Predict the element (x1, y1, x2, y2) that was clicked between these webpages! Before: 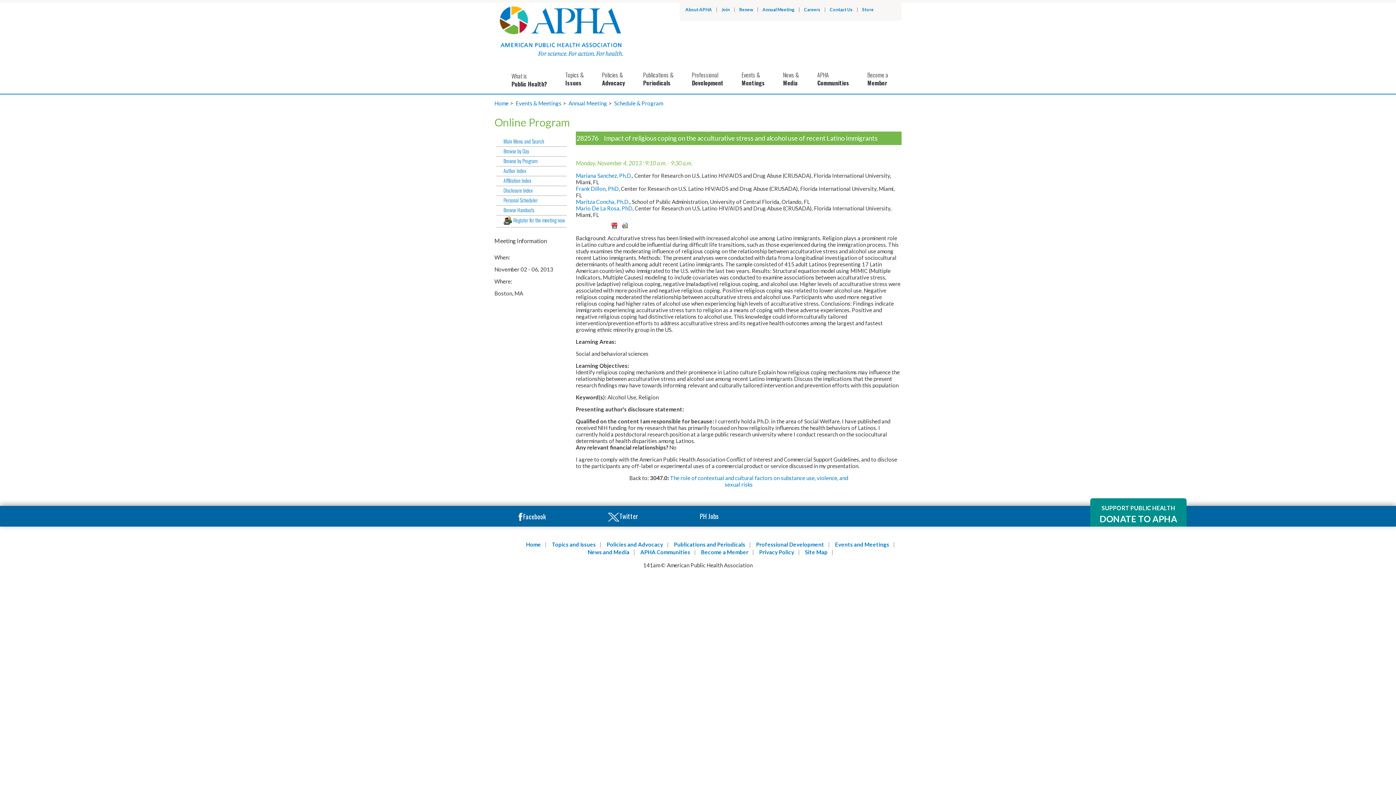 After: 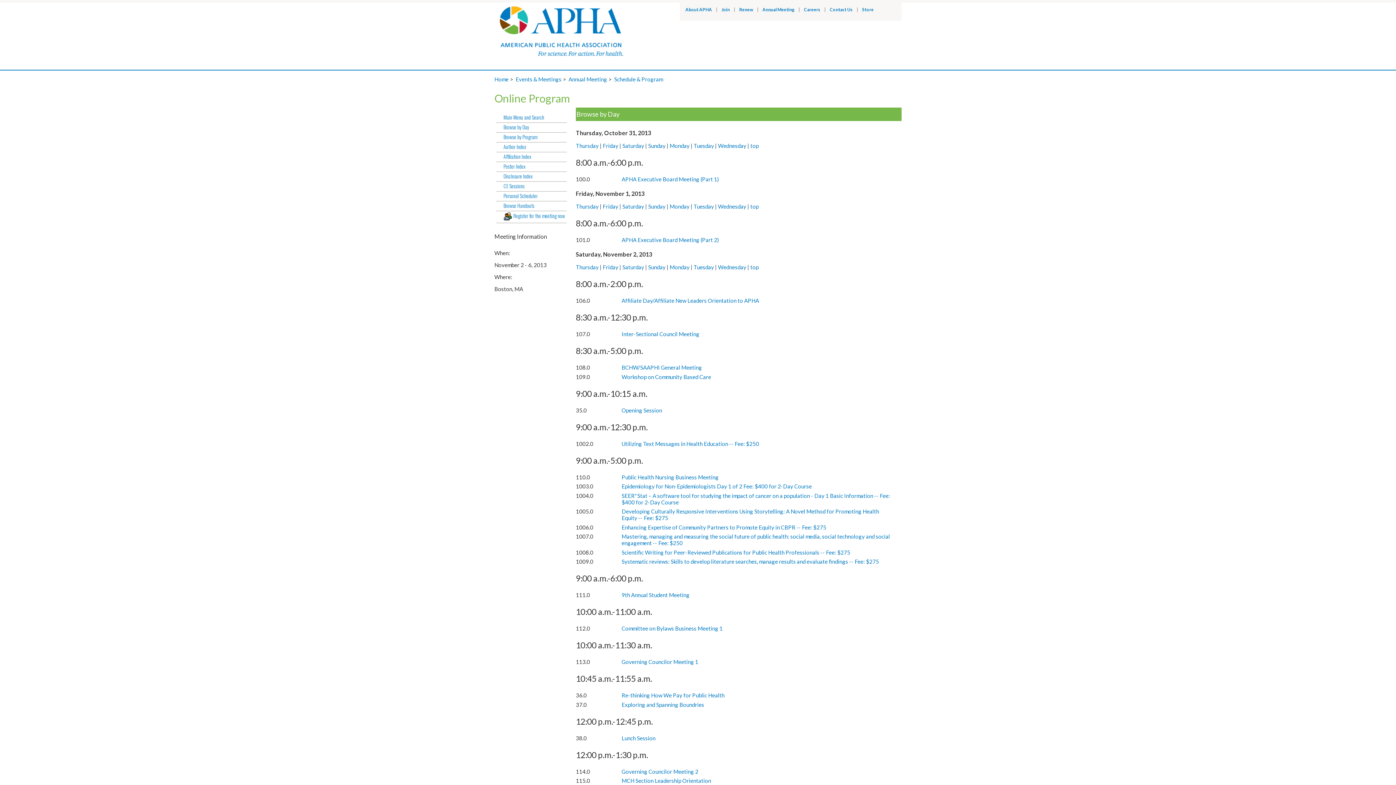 Action: label: Browse by Day bbox: (496, 147, 566, 156)